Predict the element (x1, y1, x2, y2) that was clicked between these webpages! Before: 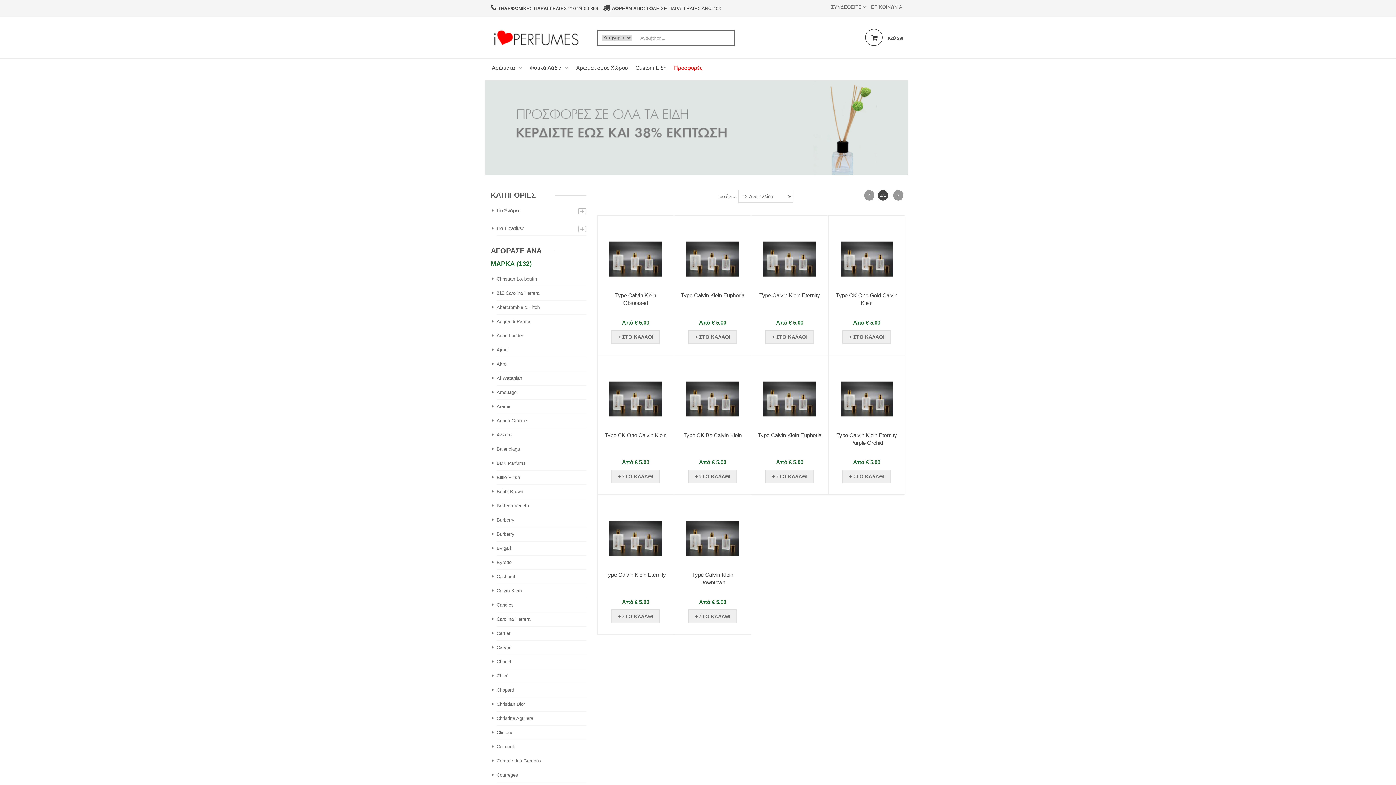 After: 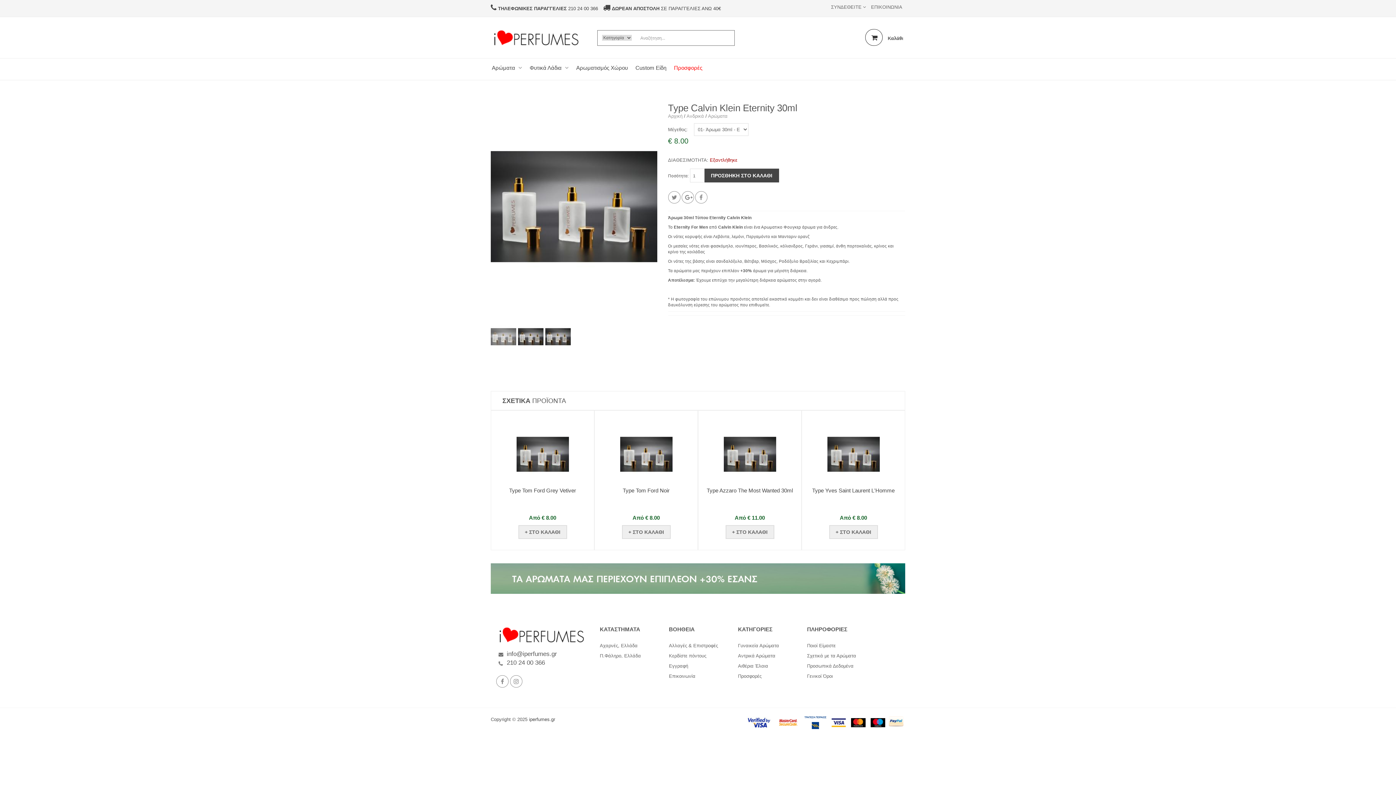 Action: bbox: (757, 226, 822, 326) label: Type Calvin Klein Eternity

Από € 5.00